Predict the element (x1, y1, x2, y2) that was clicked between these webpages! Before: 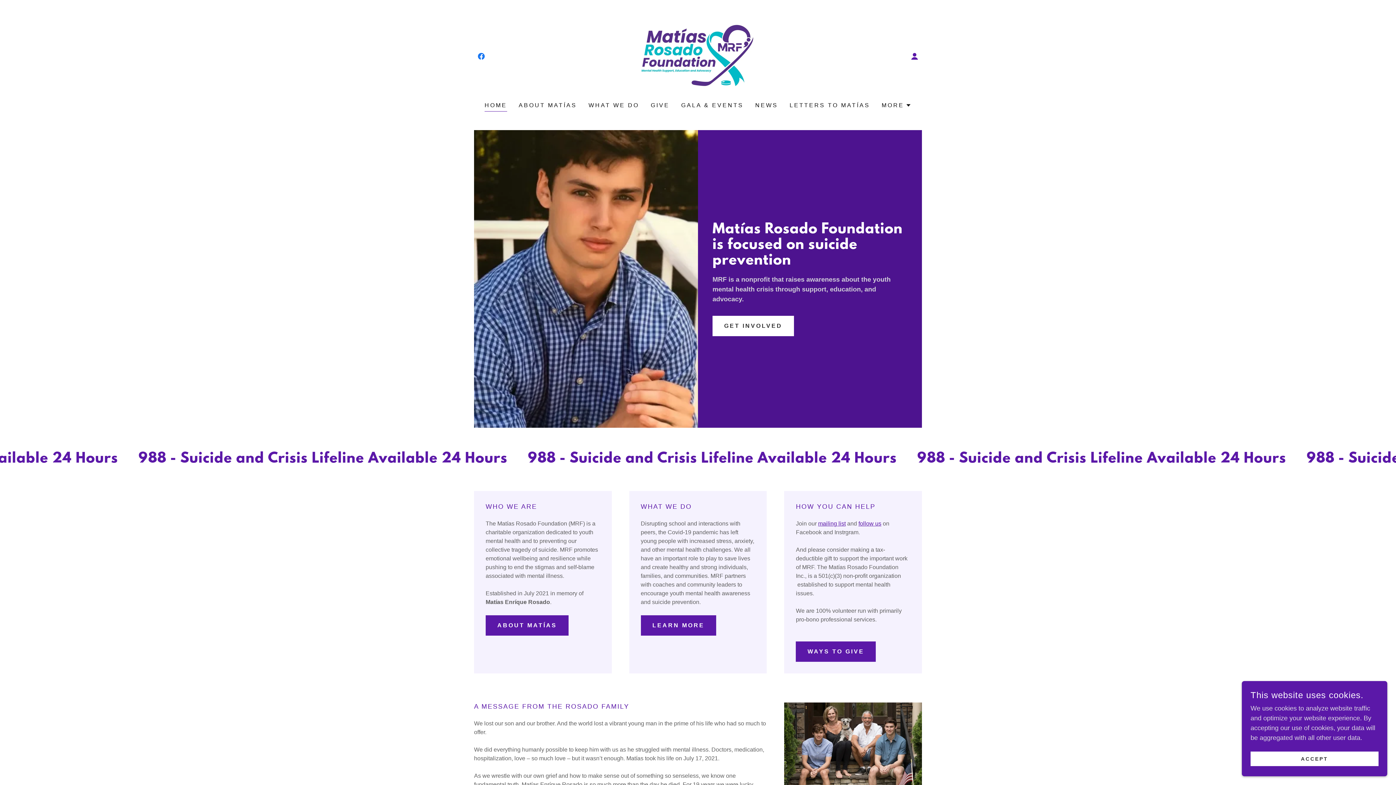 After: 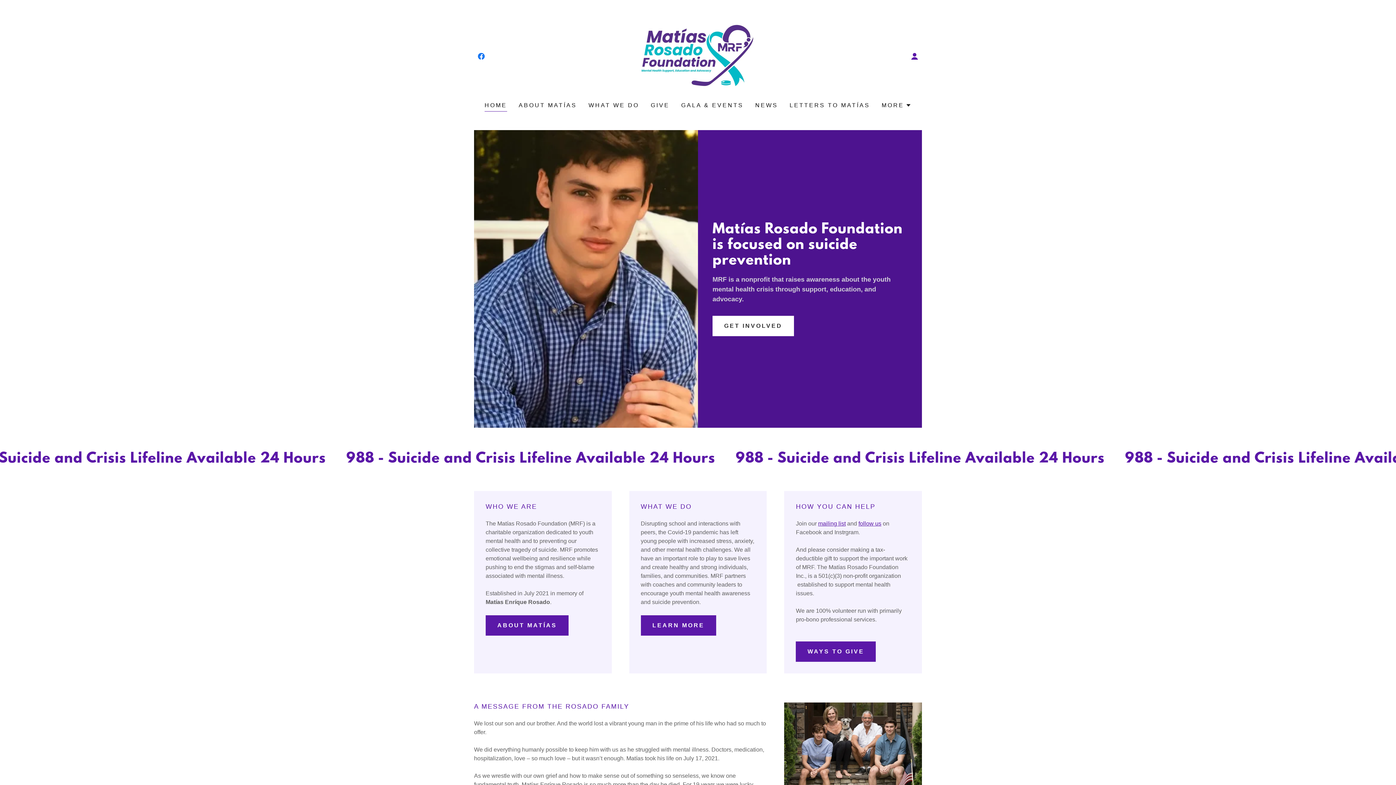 Action: bbox: (1250, 752, 1378, 766) label: ACCEPT